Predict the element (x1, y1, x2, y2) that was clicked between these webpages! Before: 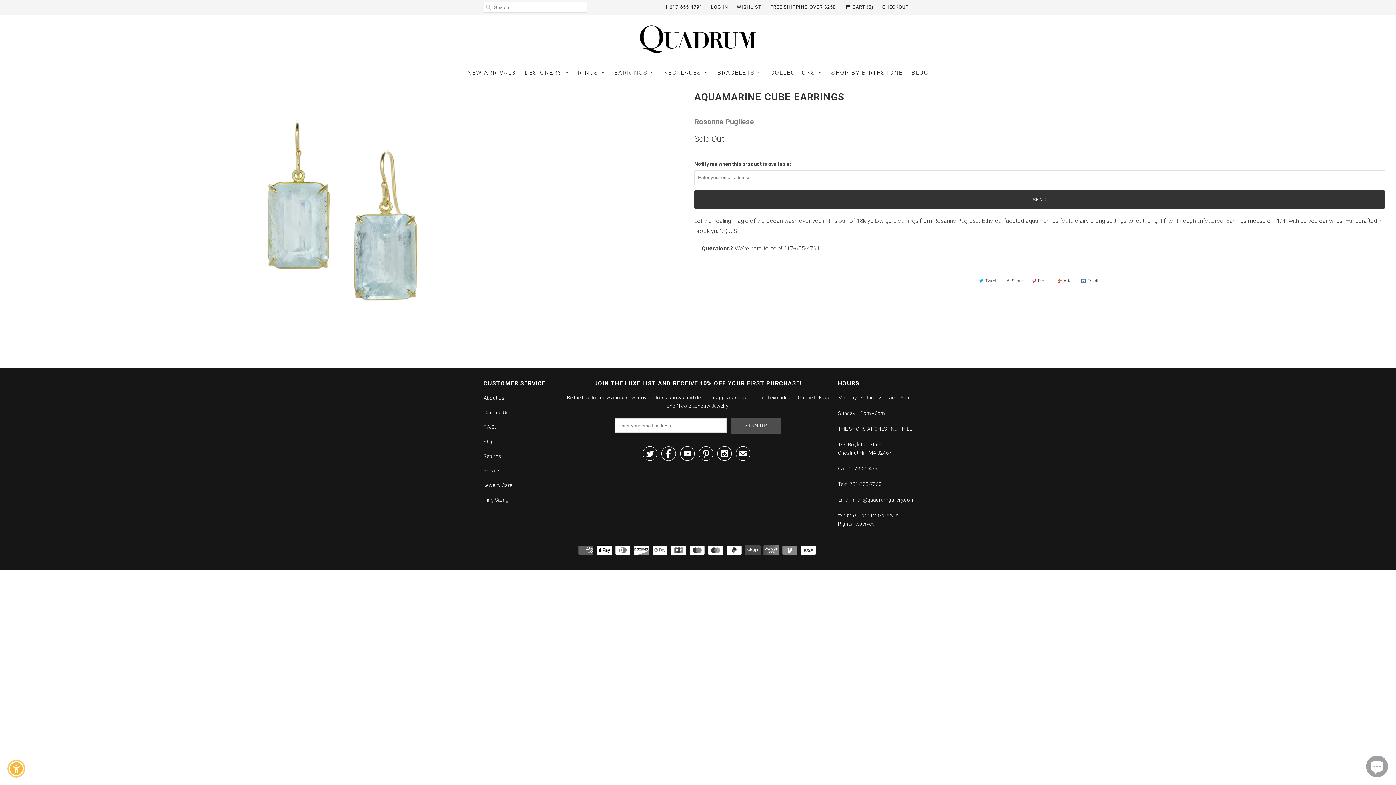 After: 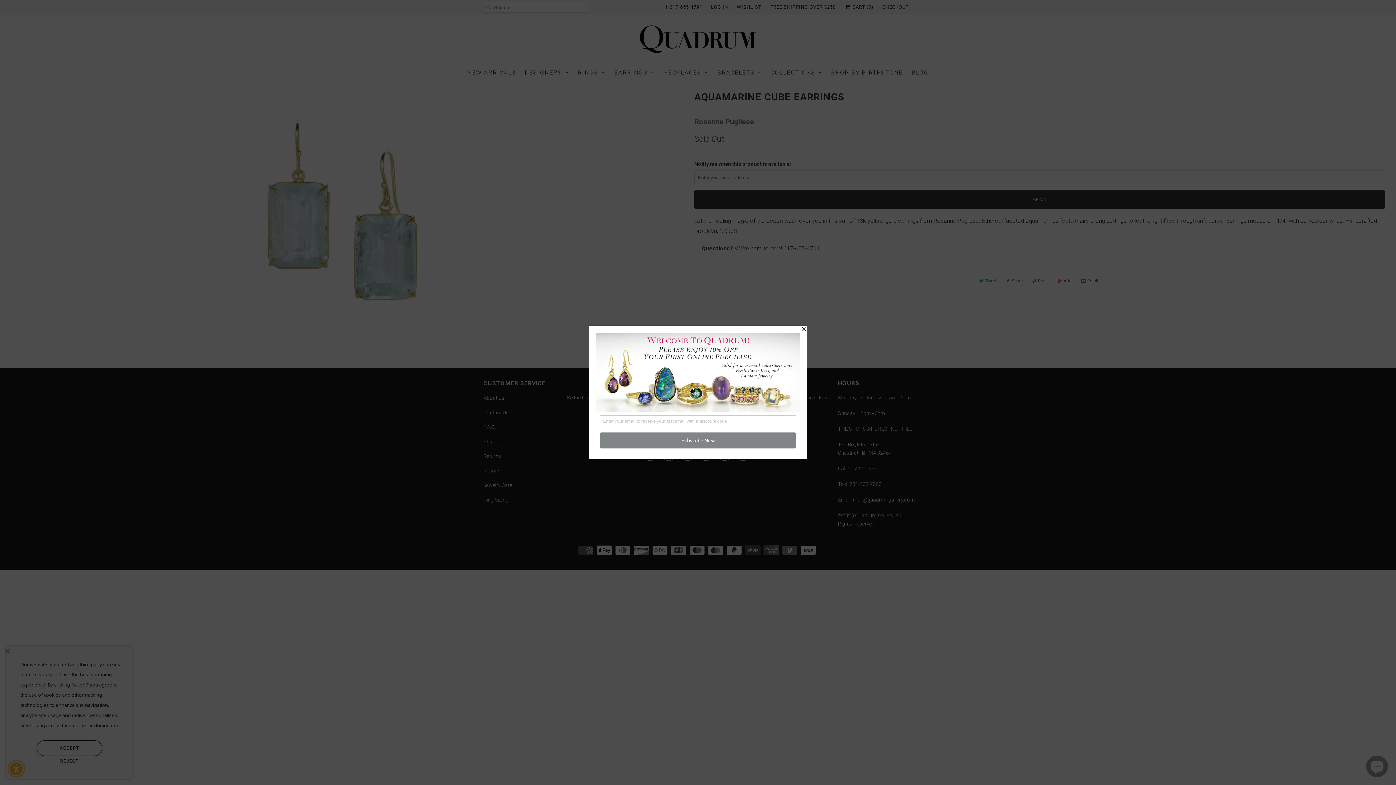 Action: bbox: (1078, 275, 1100, 286) label: Email